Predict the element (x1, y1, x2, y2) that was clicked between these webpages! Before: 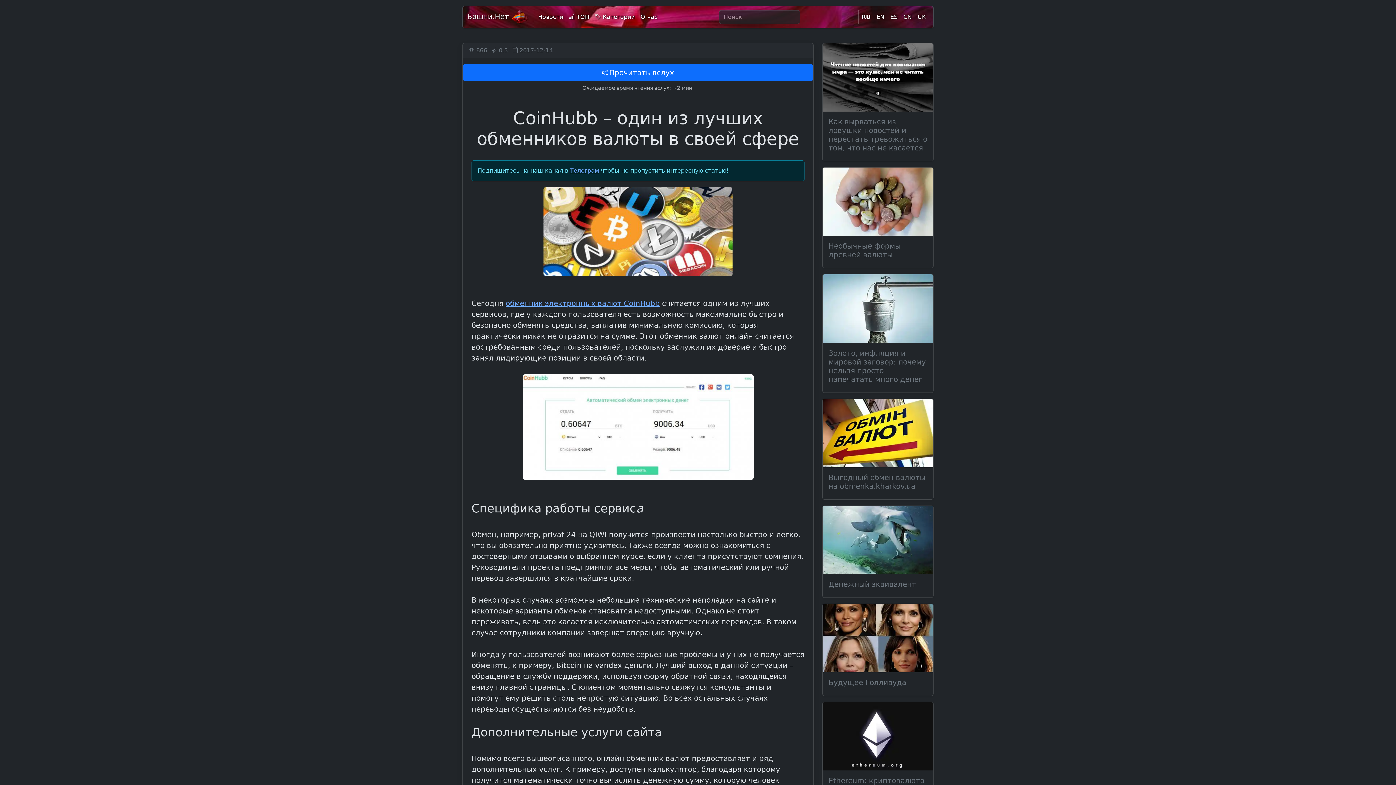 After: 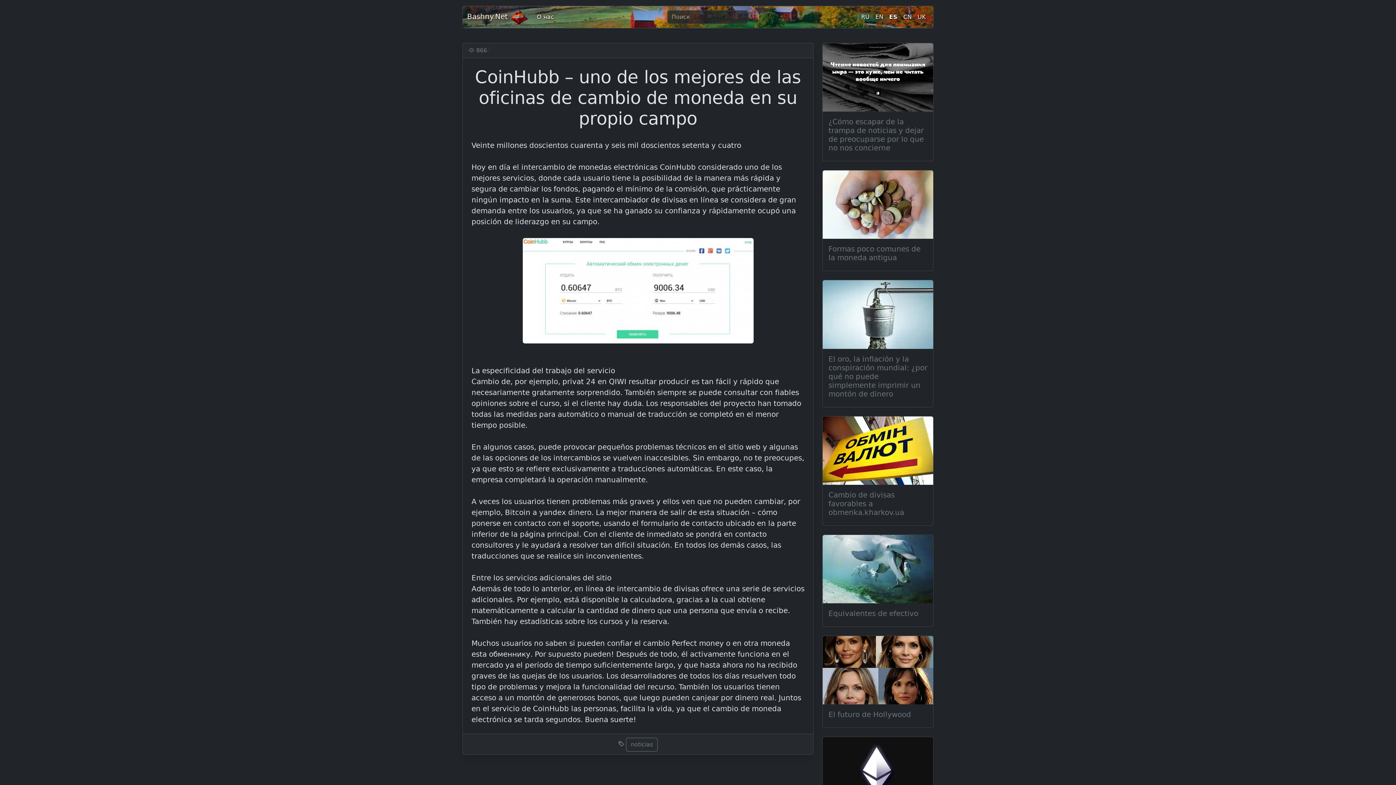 Action: bbox: (887, 9, 900, 24) label: ES